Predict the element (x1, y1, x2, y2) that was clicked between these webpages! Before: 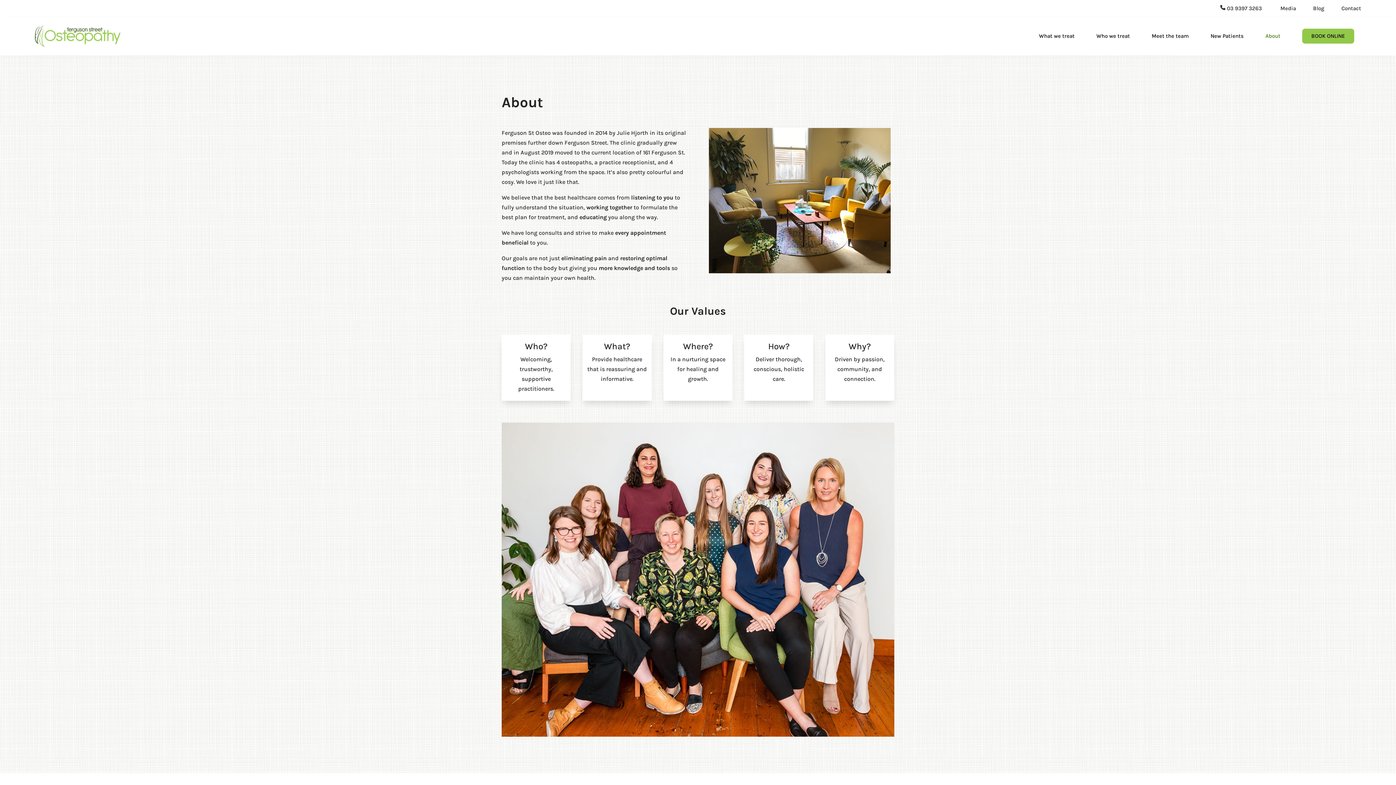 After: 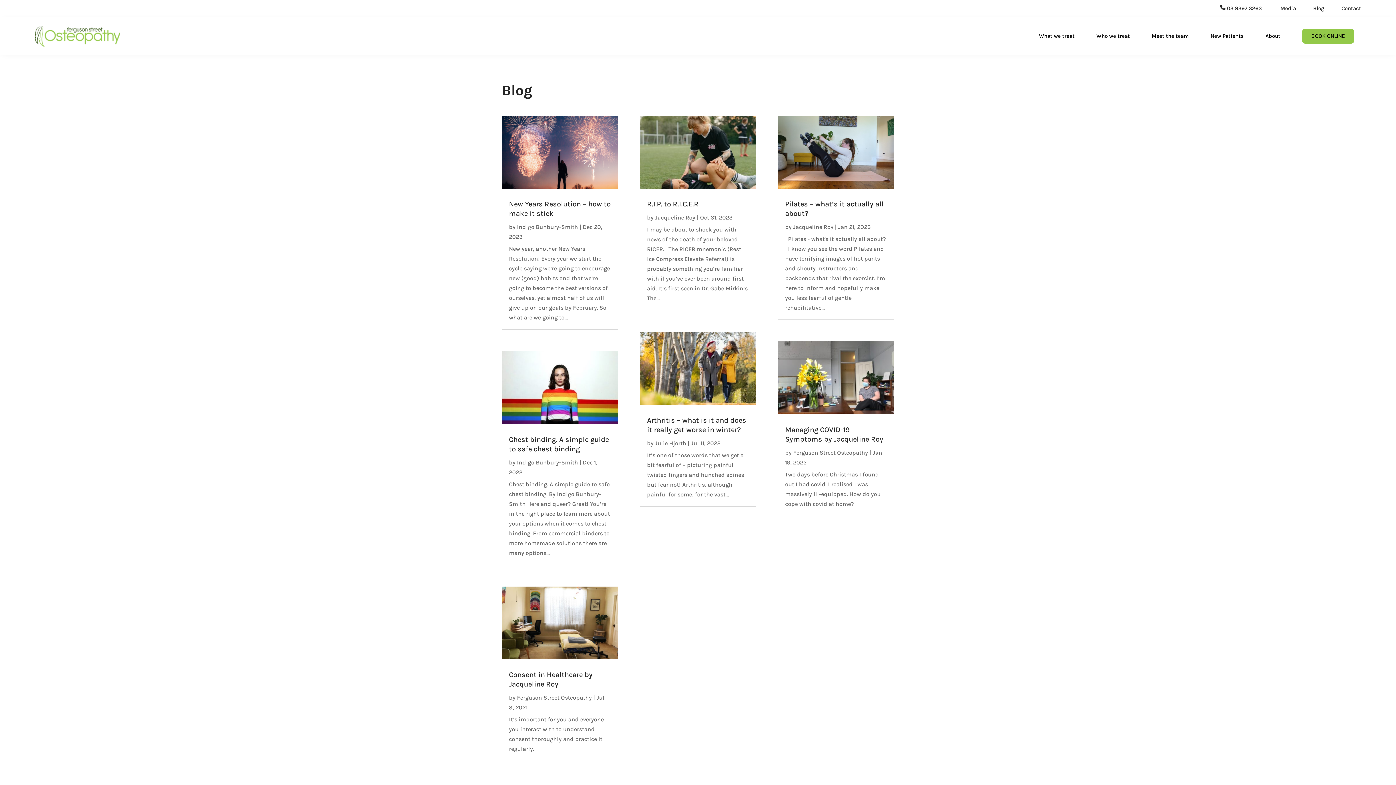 Action: label: Blog bbox: (1300, 5, 1324, 11)